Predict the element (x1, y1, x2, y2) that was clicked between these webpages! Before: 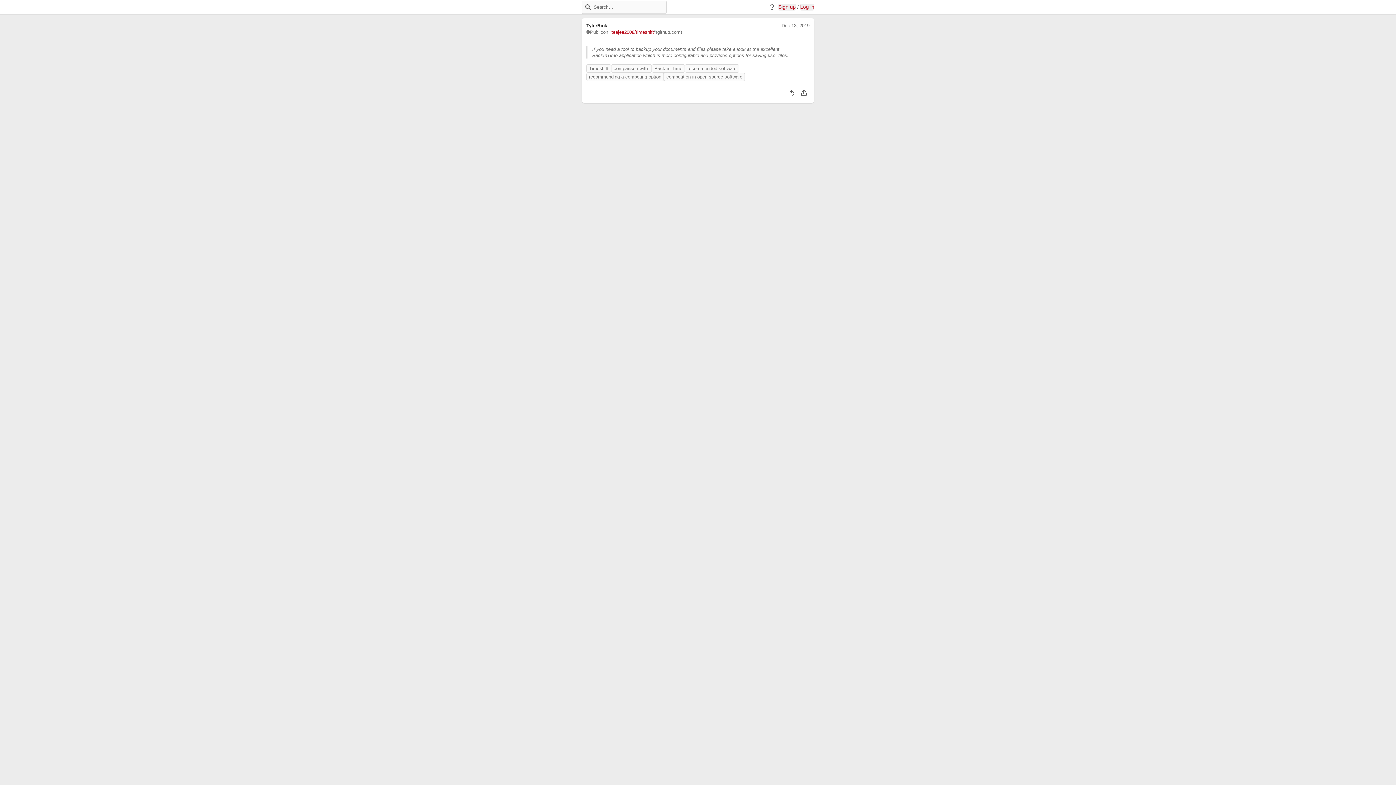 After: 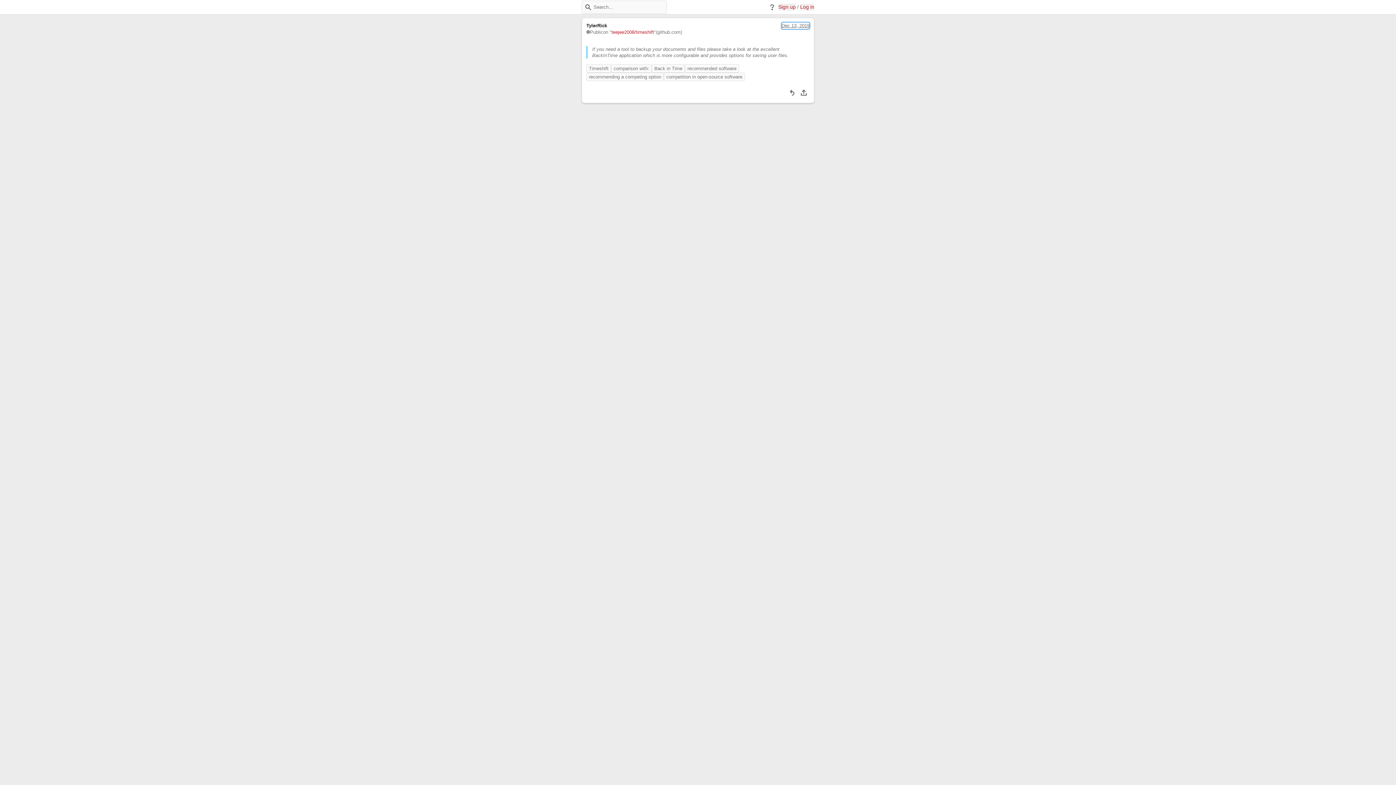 Action: bbox: (781, 22, 809, 29) label: Dec 13, 2019